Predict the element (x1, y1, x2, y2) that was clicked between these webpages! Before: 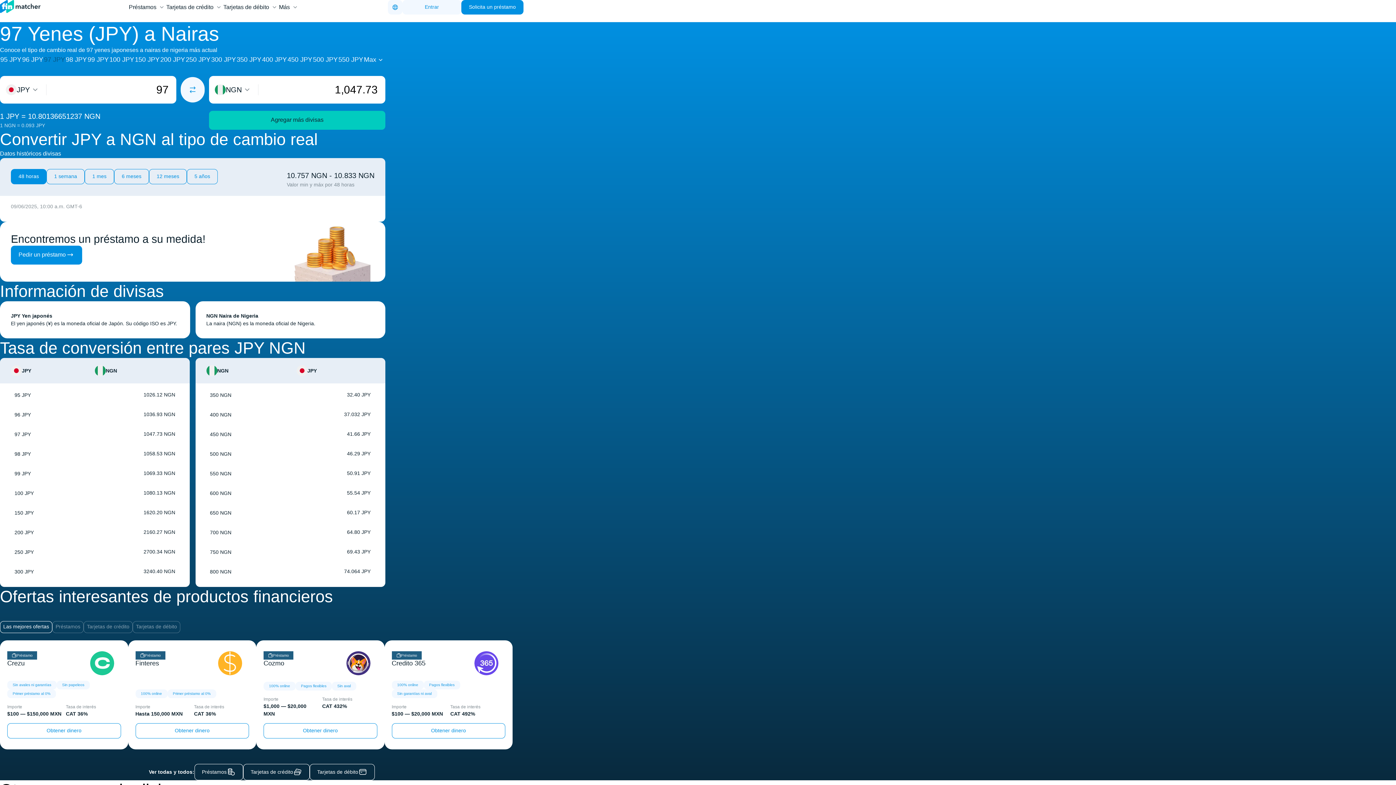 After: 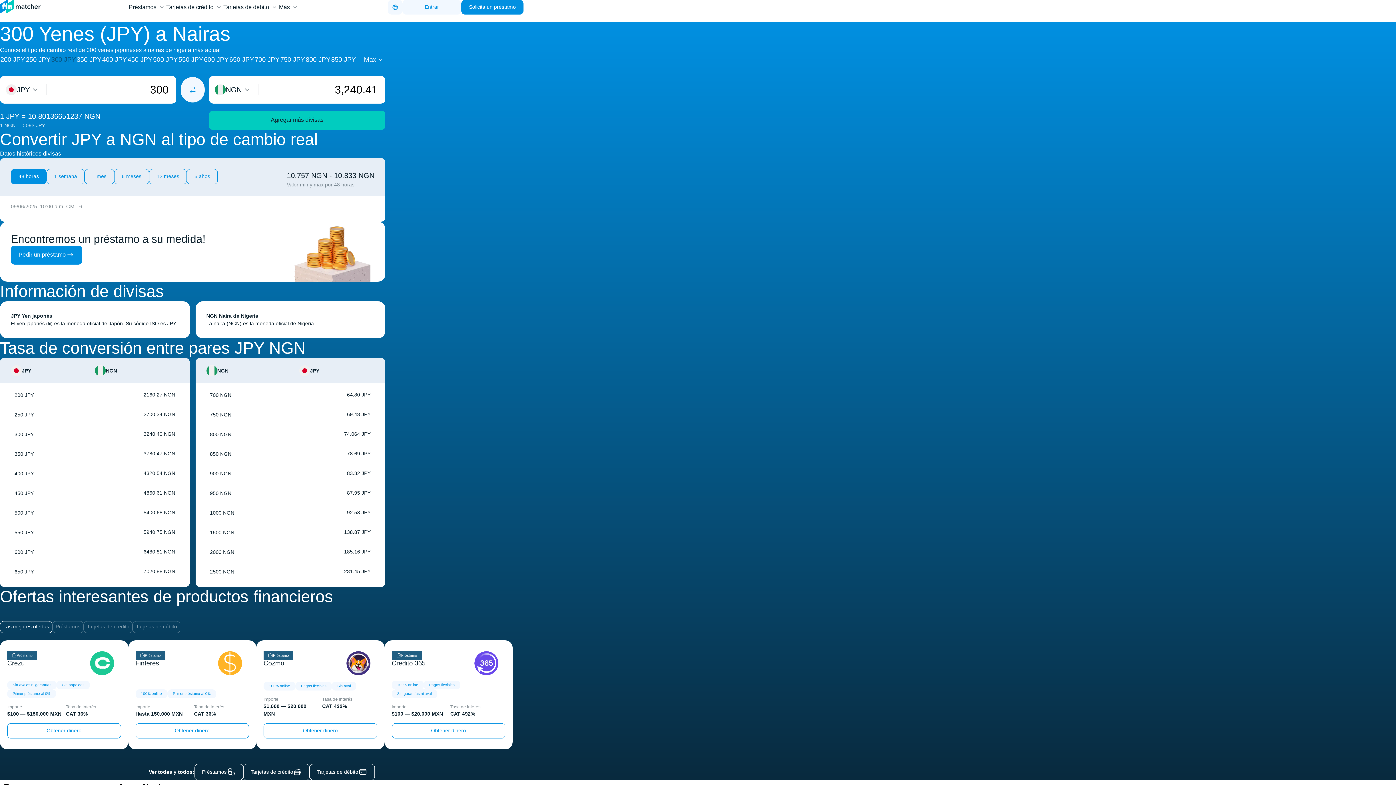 Action: label: 300 JPY bbox: (14, 568, 33, 574)